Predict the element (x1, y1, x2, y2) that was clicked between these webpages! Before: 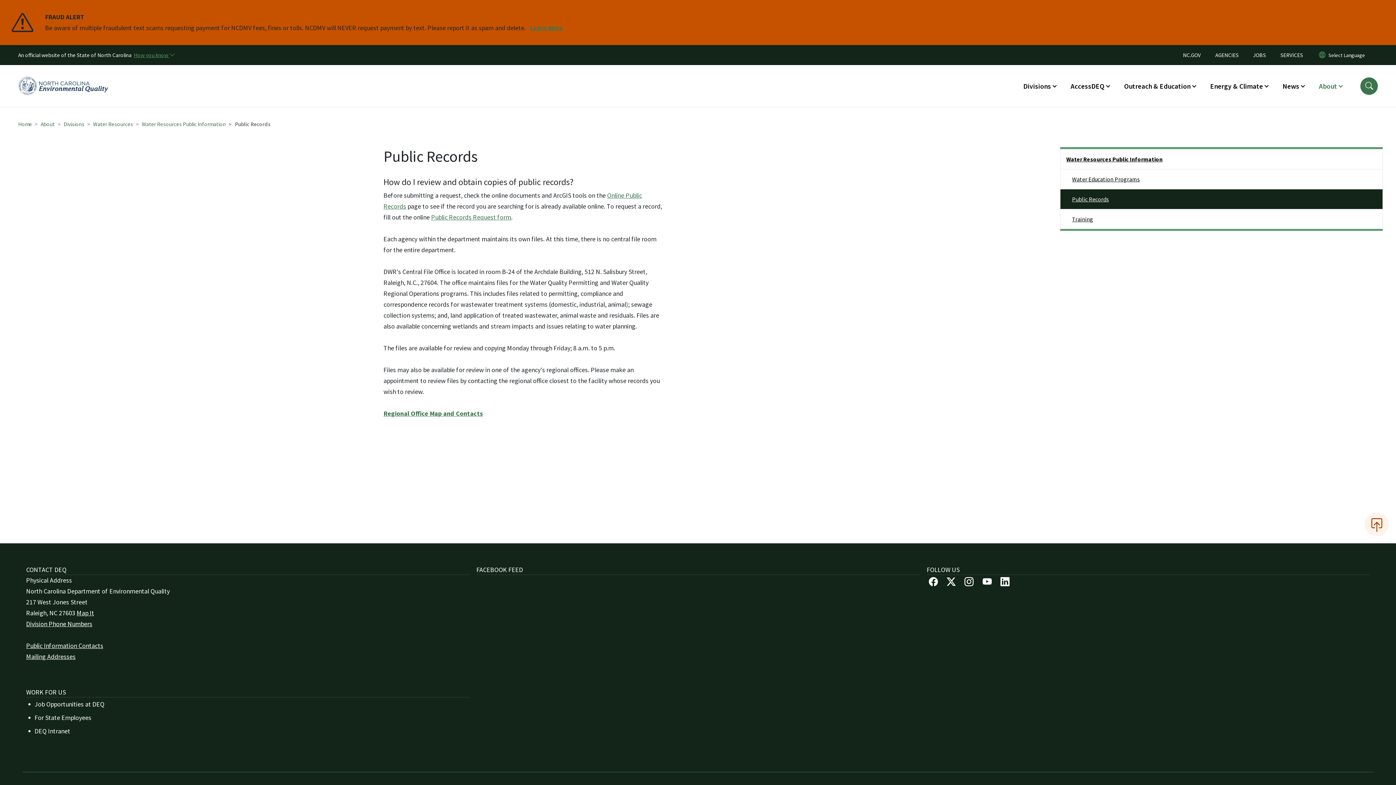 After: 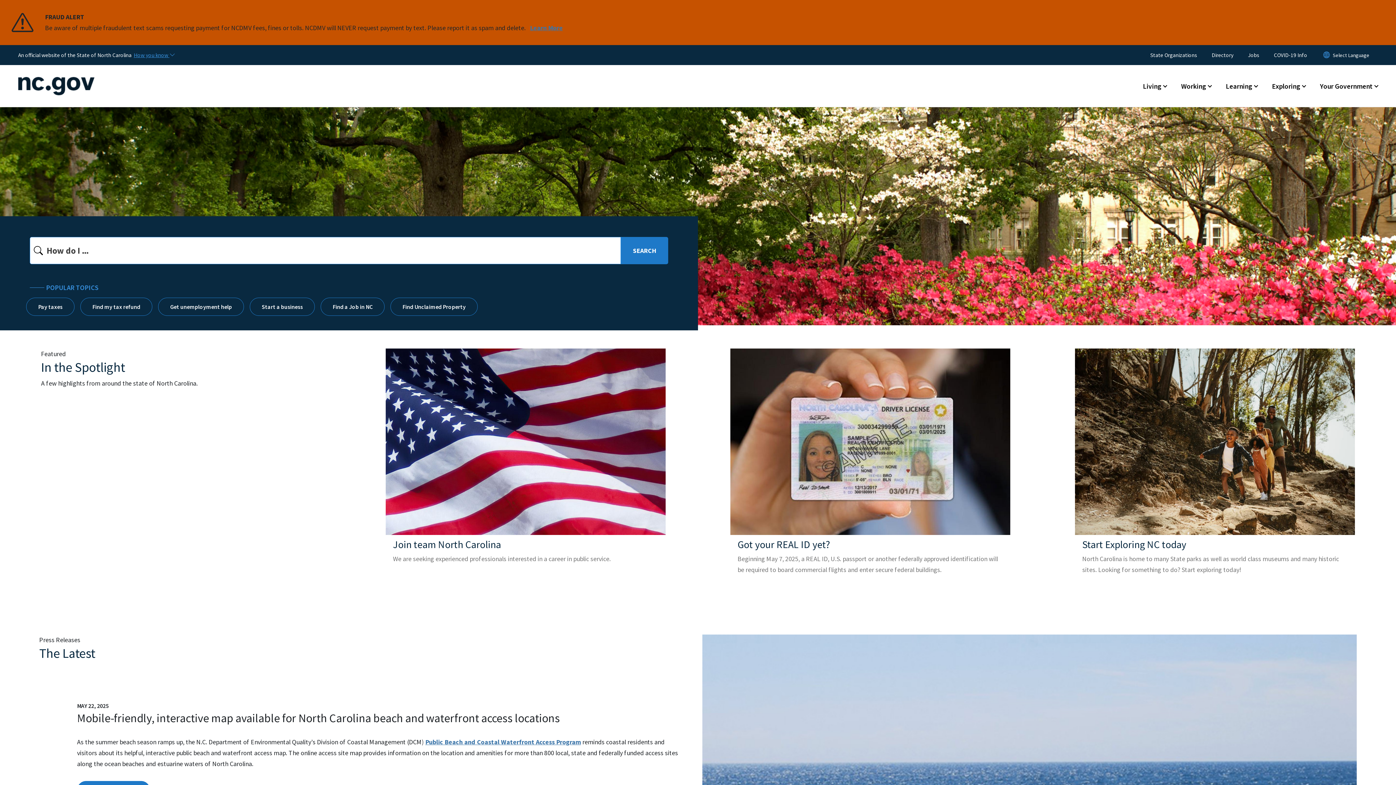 Action: bbox: (1183, 49, 1208, 60) label: NC.GOV